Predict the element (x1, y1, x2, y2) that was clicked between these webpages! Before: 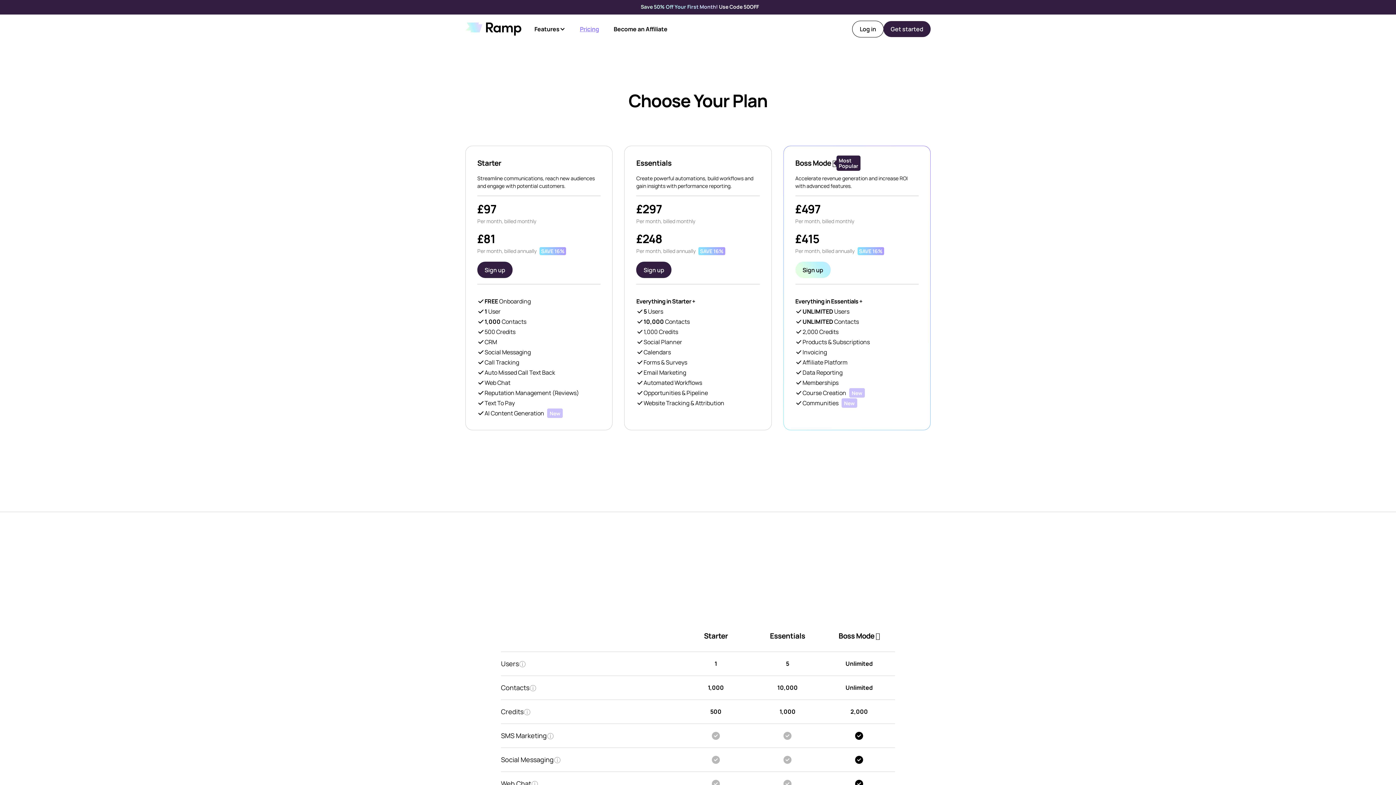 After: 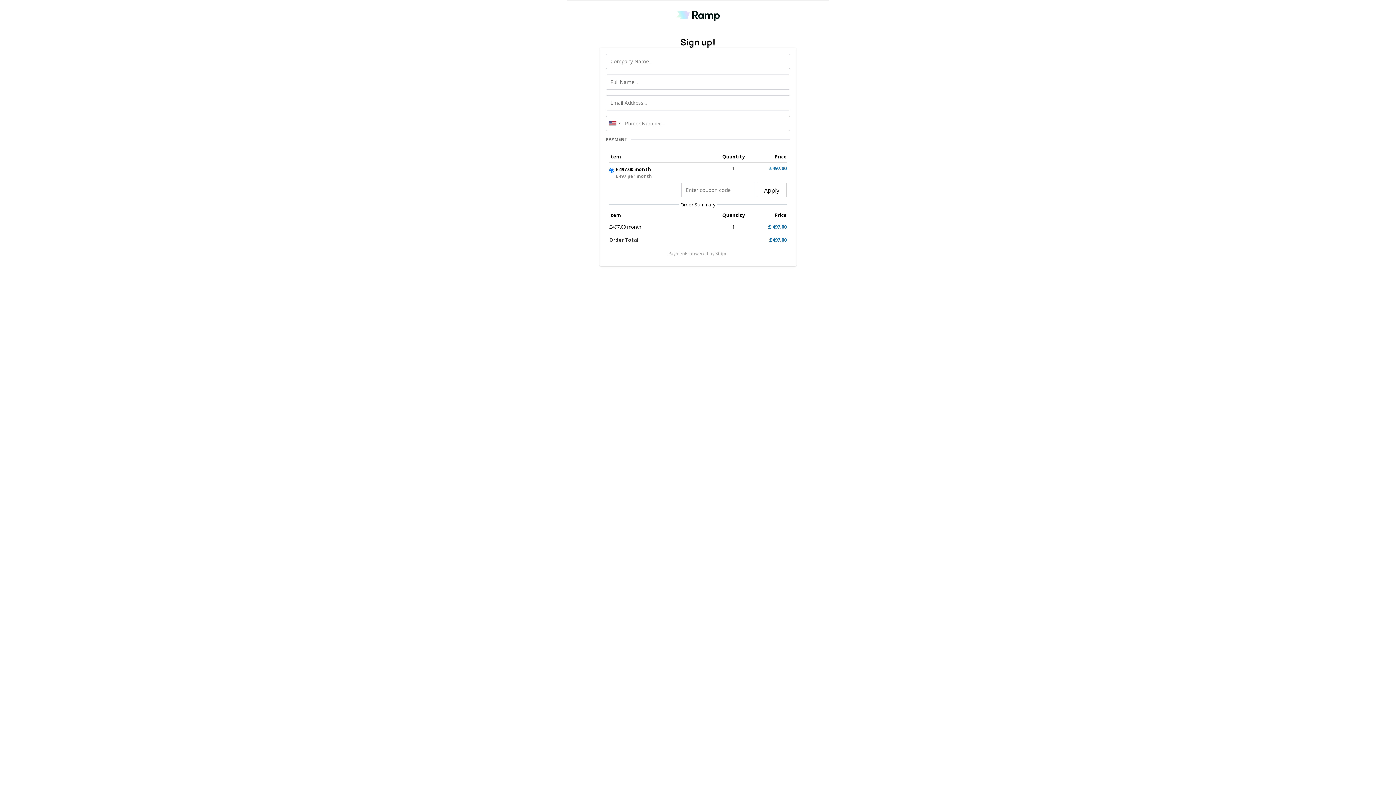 Action: bbox: (795, 261, 830, 278) label: Sign up